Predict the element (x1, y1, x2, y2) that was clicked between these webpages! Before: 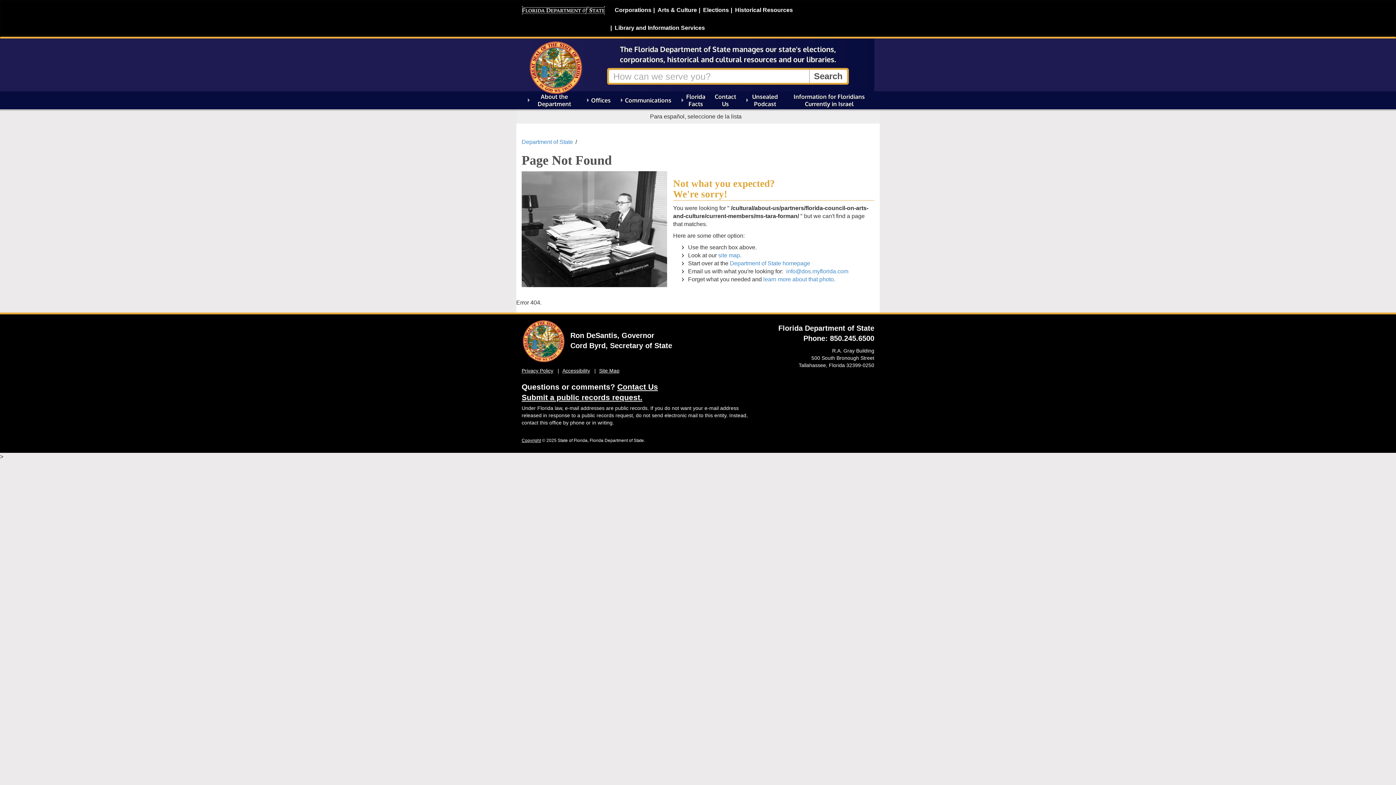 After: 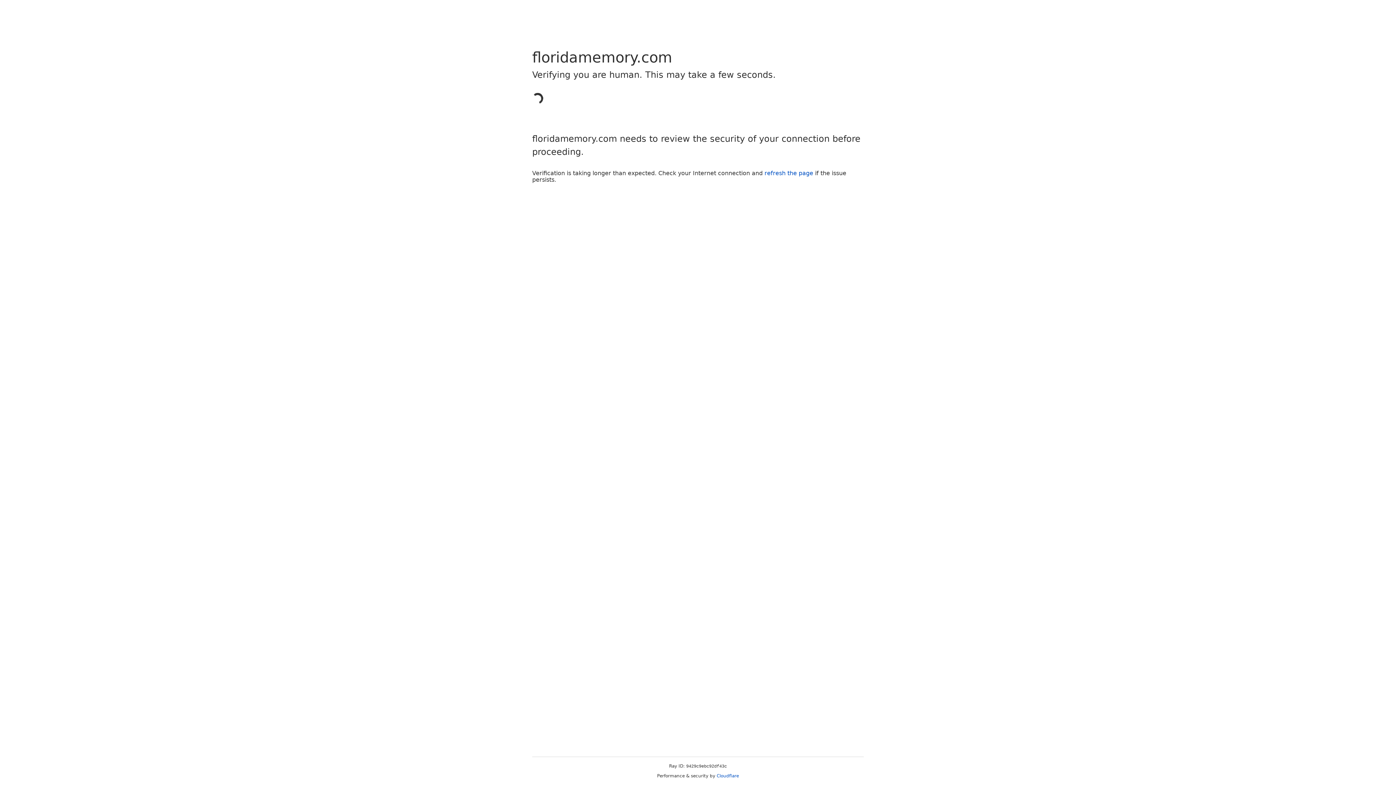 Action: bbox: (763, 276, 834, 282) label: learn more about that photo